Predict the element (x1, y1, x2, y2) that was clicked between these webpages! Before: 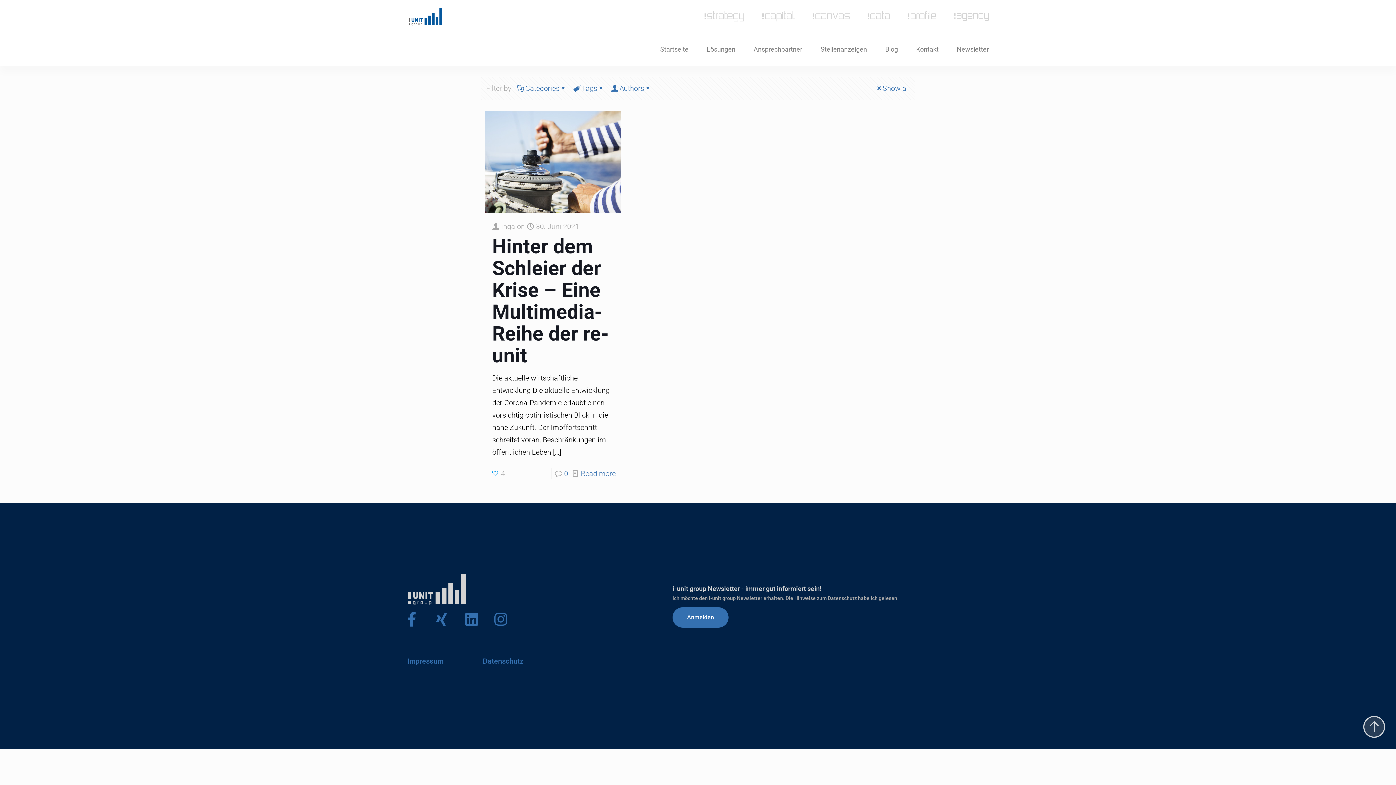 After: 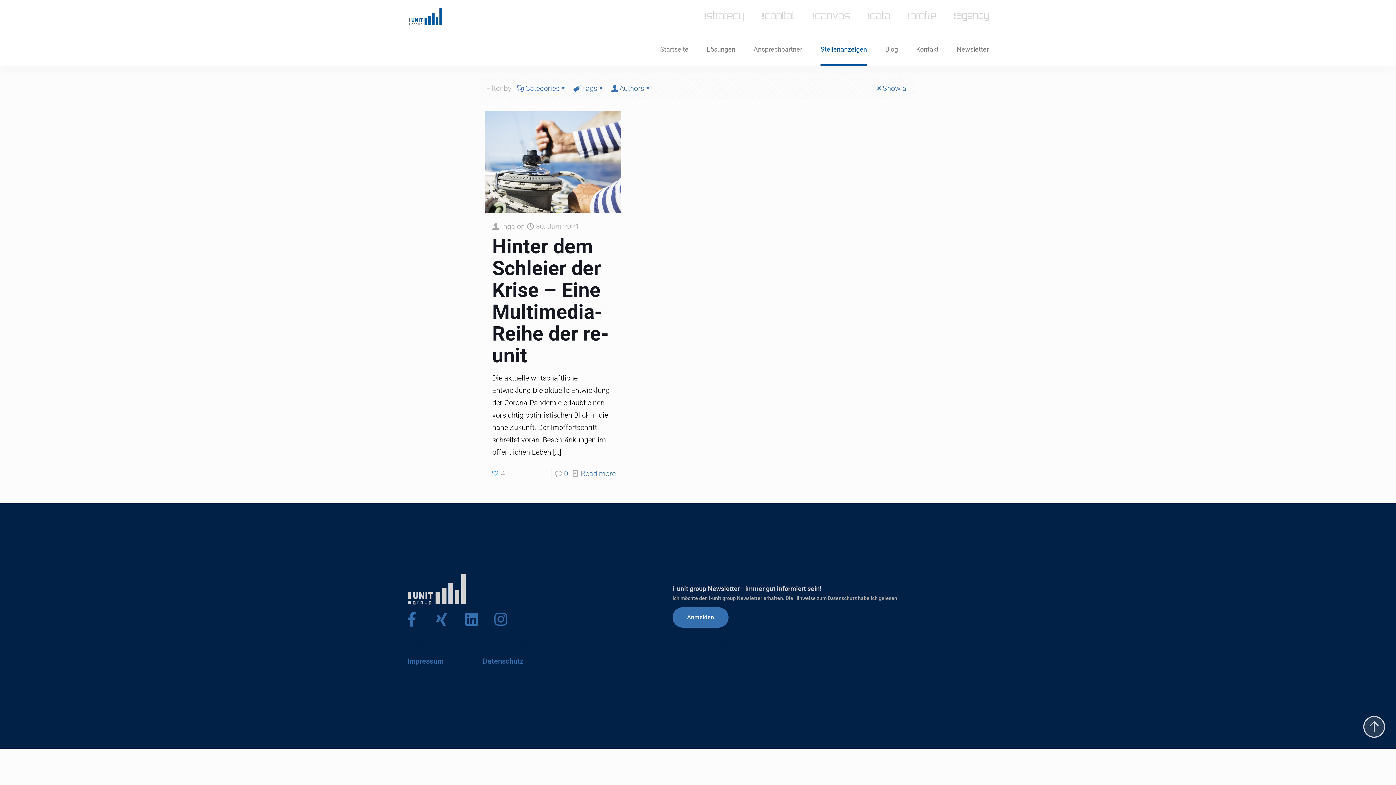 Action: label: Stellenanzeigen bbox: (820, 33, 867, 65)